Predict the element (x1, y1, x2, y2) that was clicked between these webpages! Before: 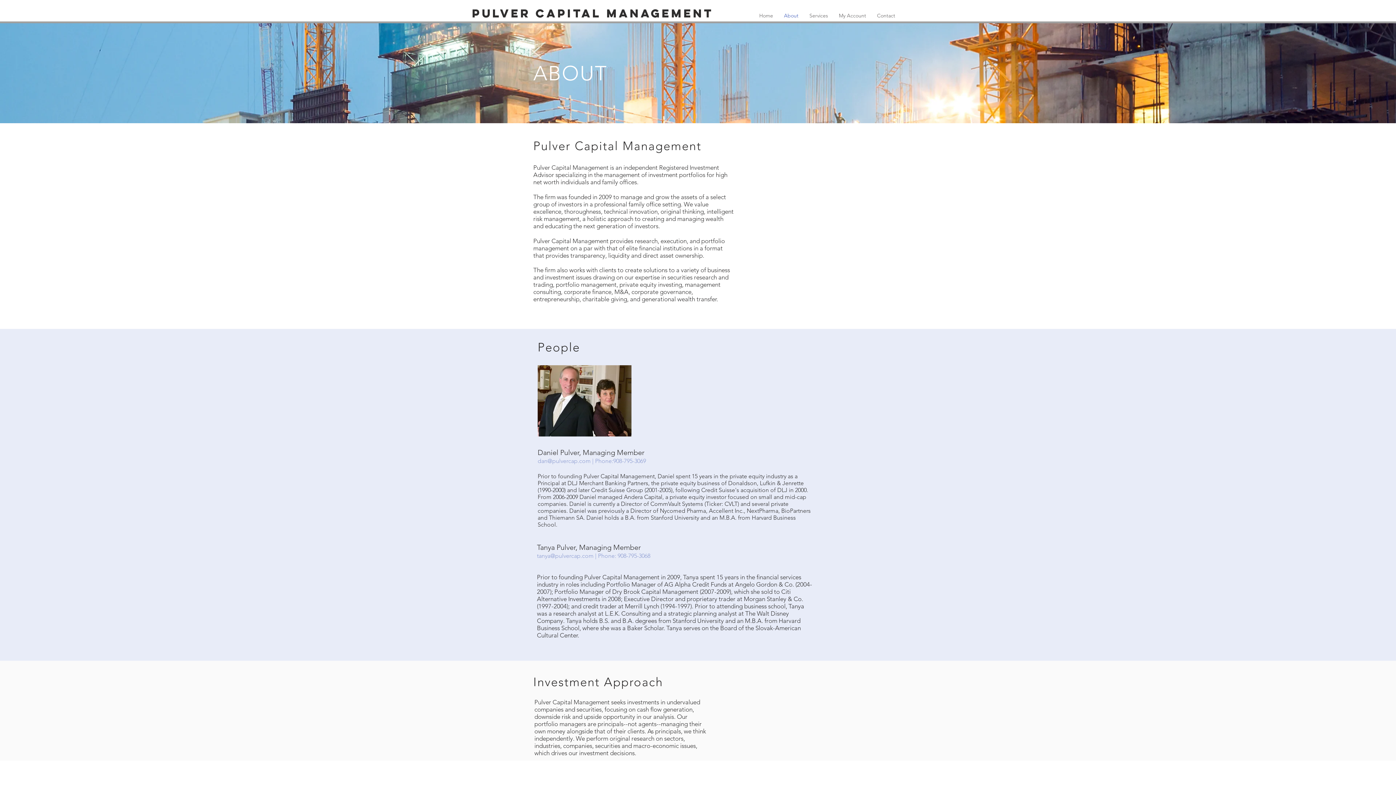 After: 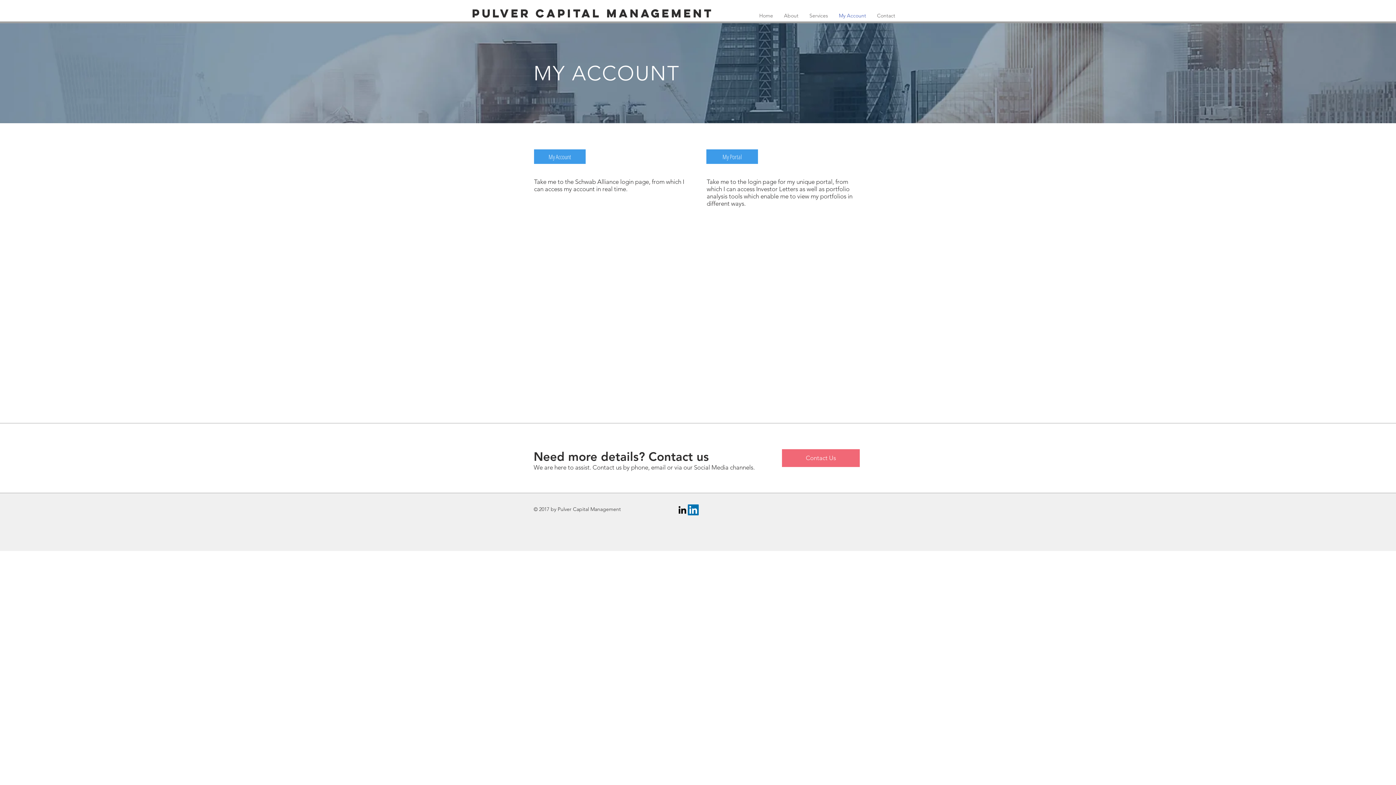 Action: bbox: (833, 10, 871, 21) label: My Account